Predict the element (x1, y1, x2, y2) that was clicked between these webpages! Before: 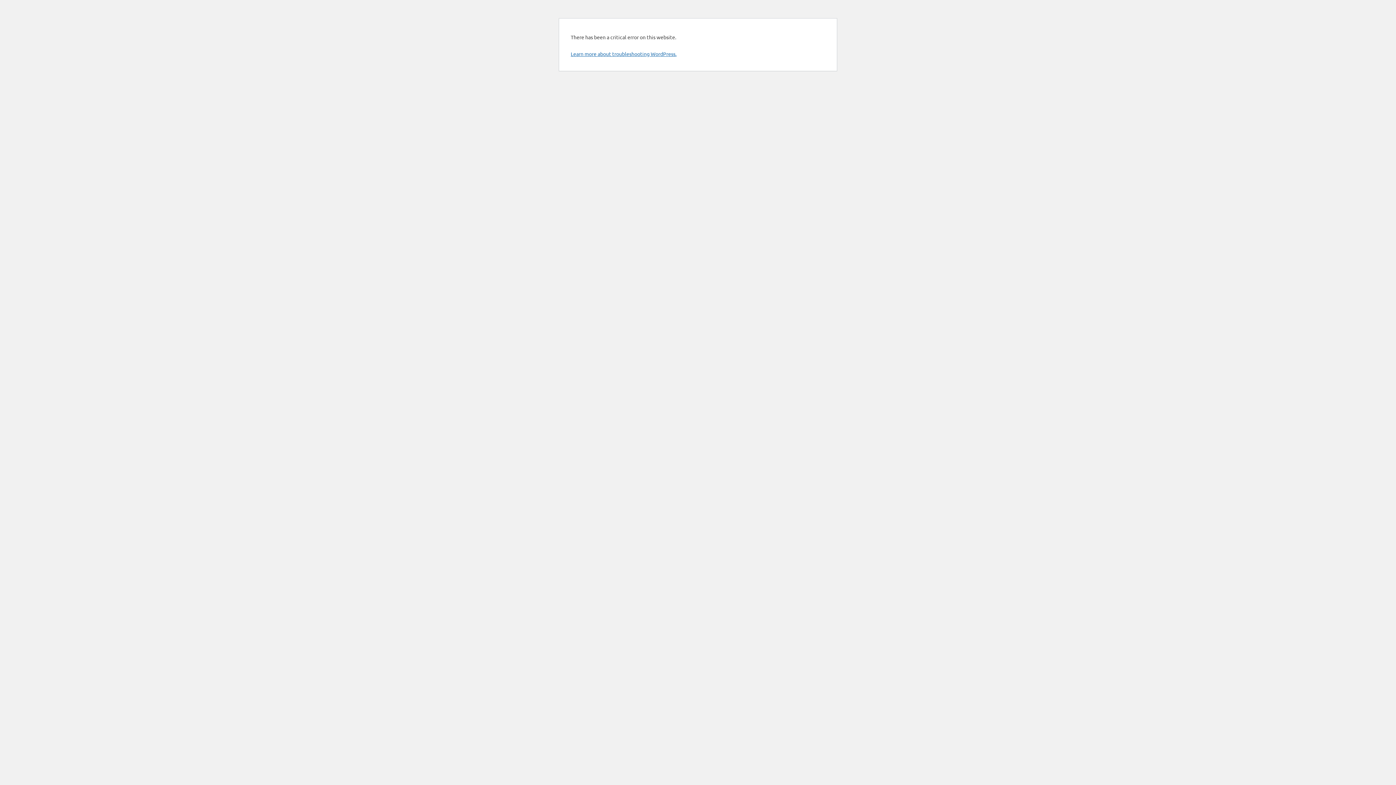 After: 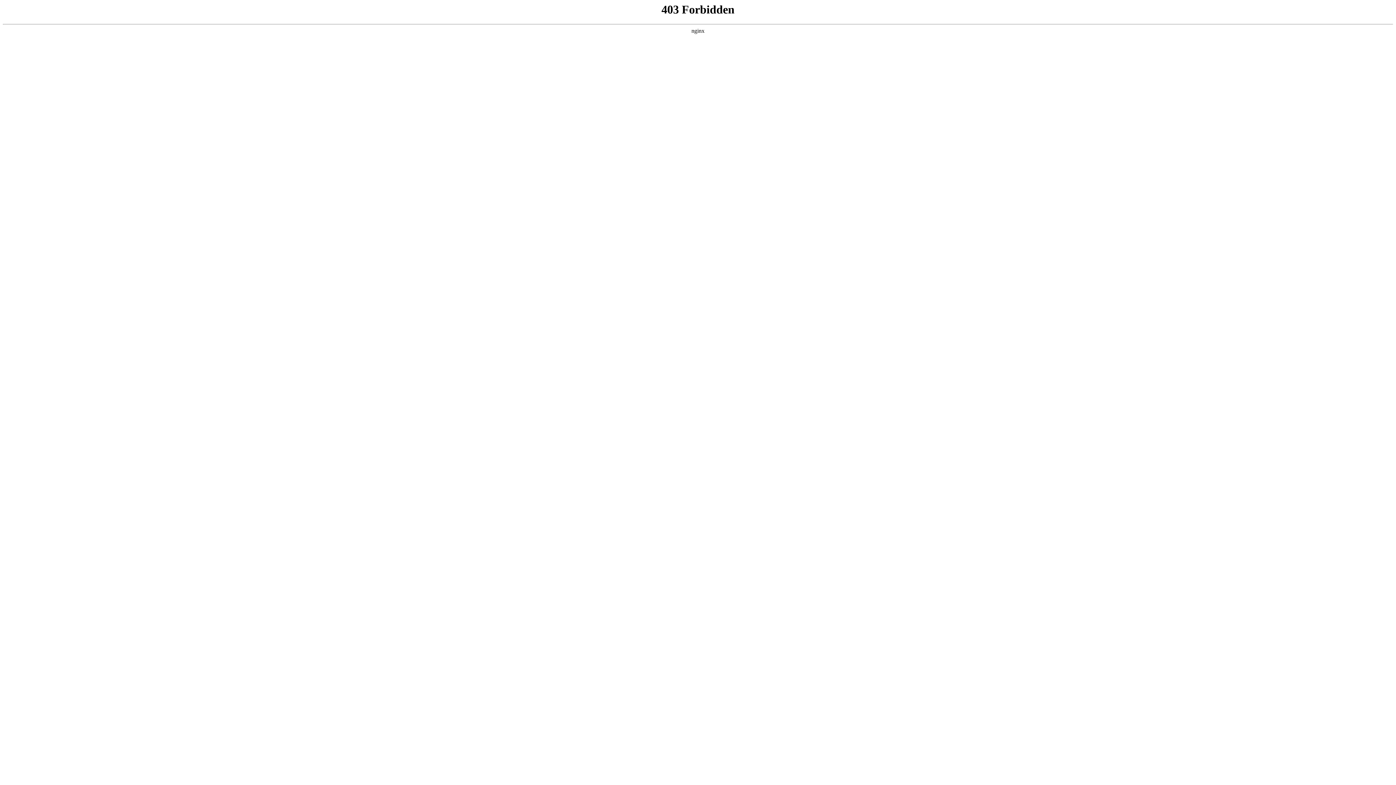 Action: label: Learn more about troubleshooting WordPress. bbox: (570, 50, 676, 57)